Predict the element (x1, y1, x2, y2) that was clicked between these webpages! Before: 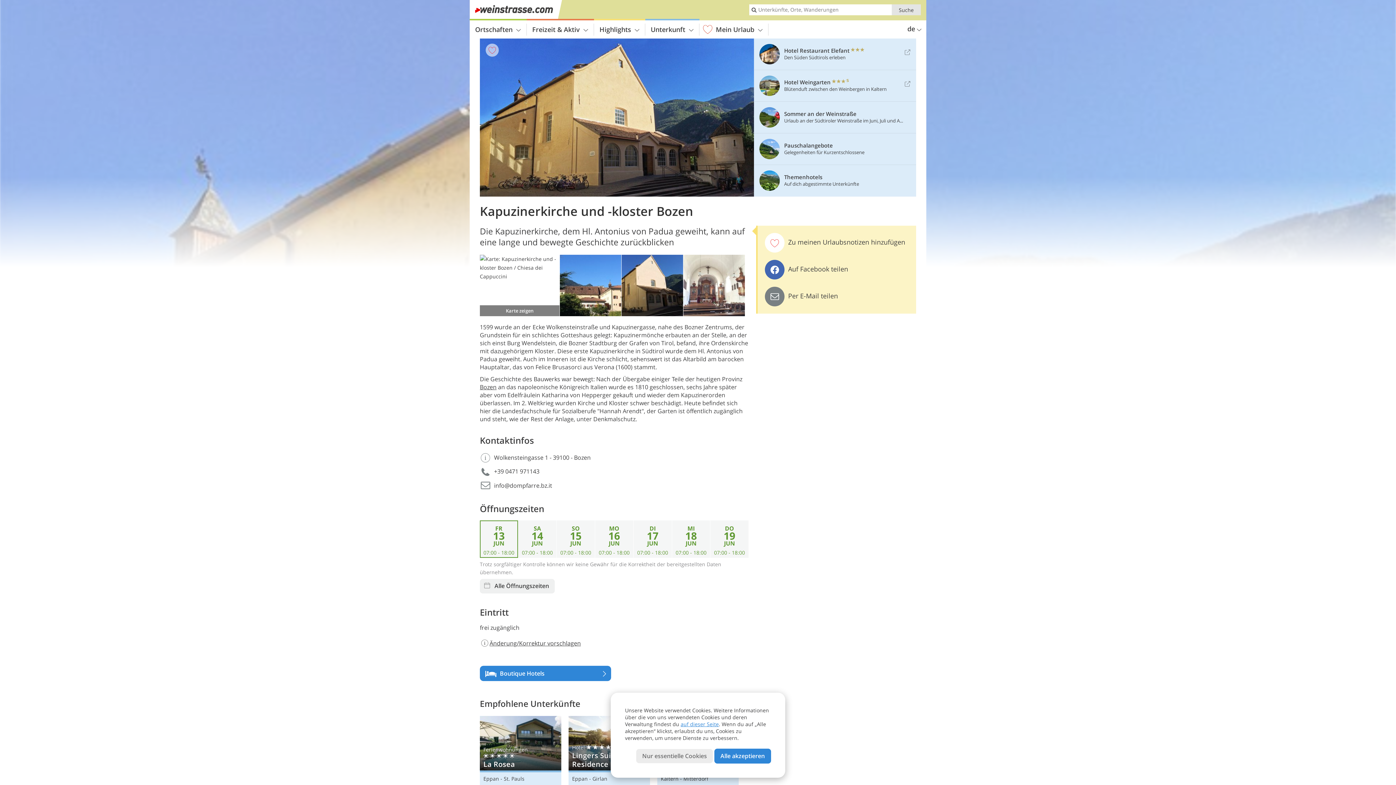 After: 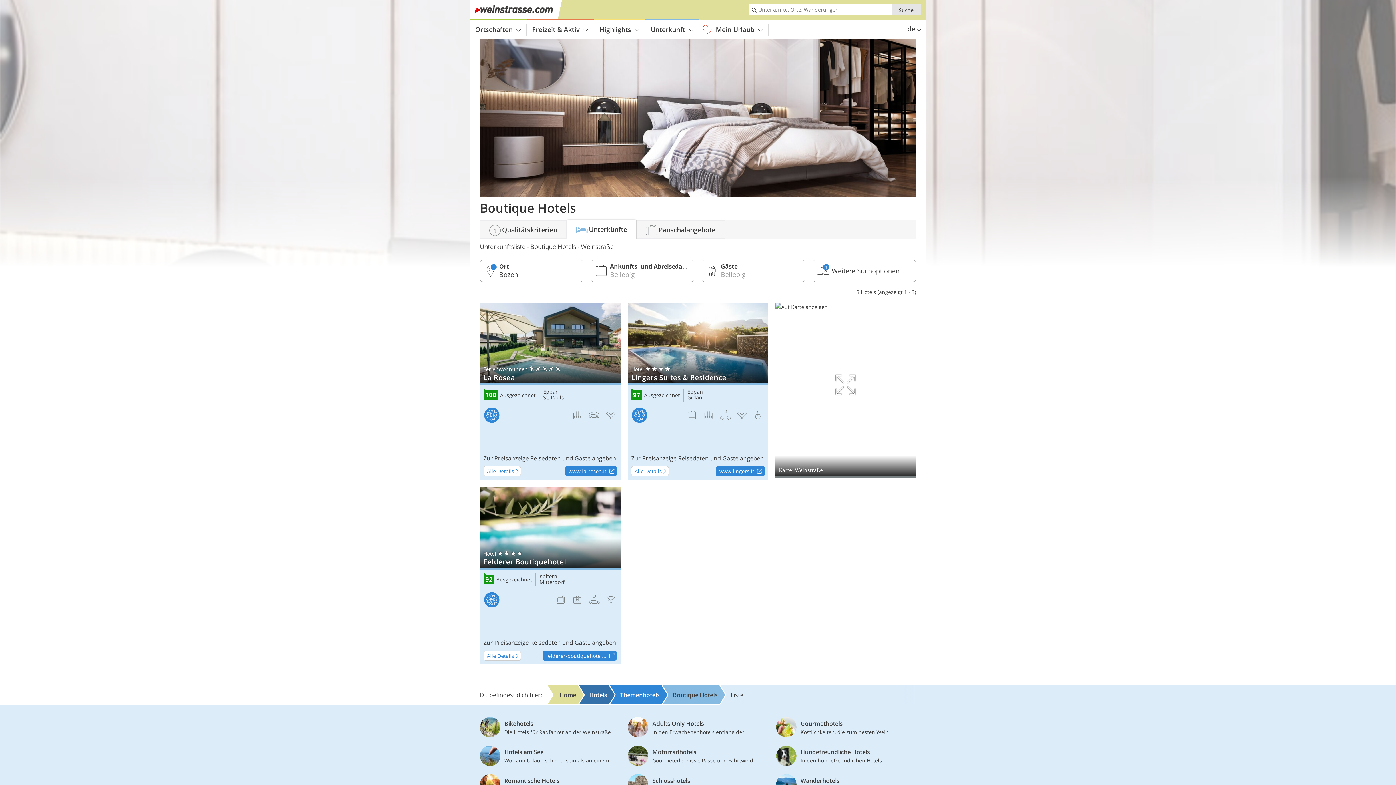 Action: label: Boutique Hotels bbox: (480, 666, 611, 681)